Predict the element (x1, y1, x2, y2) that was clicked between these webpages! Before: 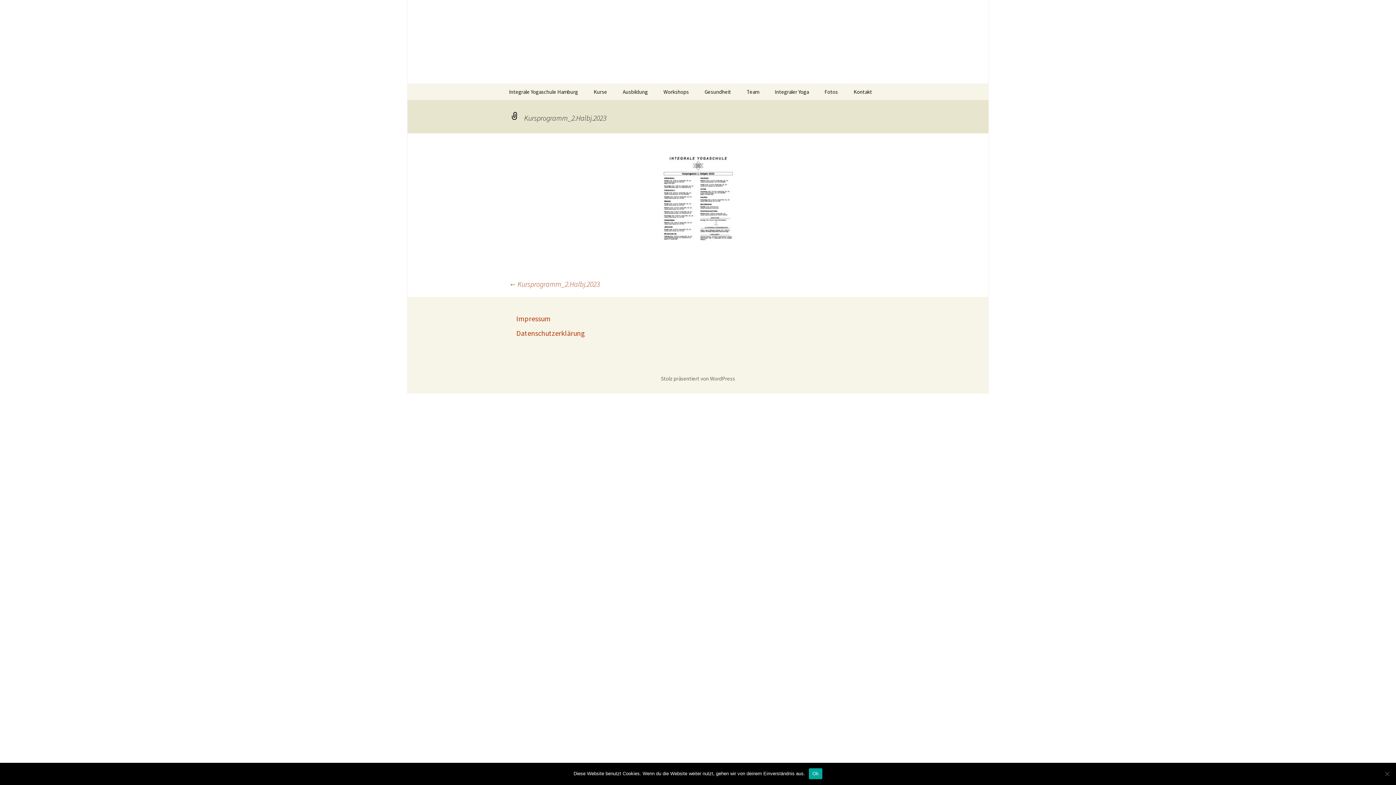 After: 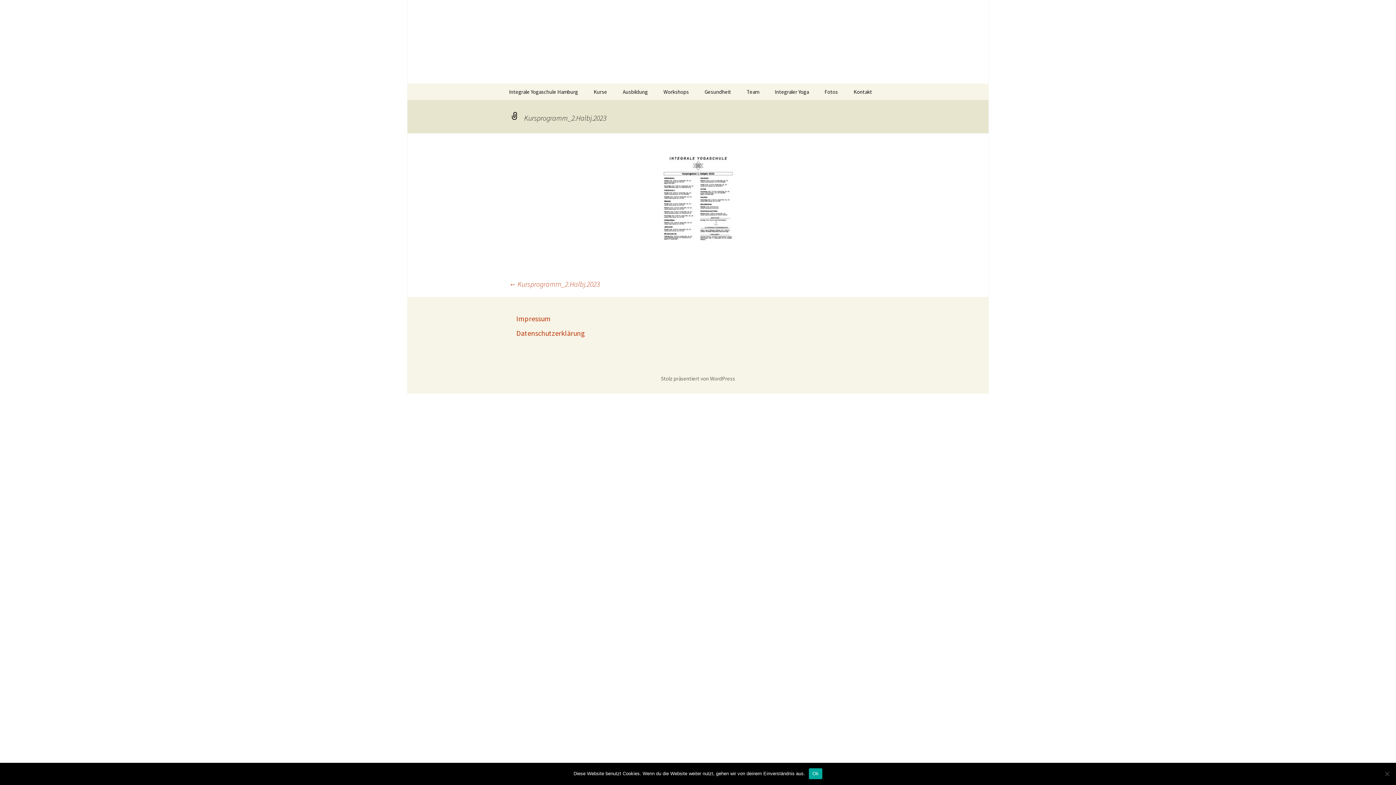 Action: bbox: (509, 279, 600, 288) label: ← Kursprogramm_2.Halbj.2023